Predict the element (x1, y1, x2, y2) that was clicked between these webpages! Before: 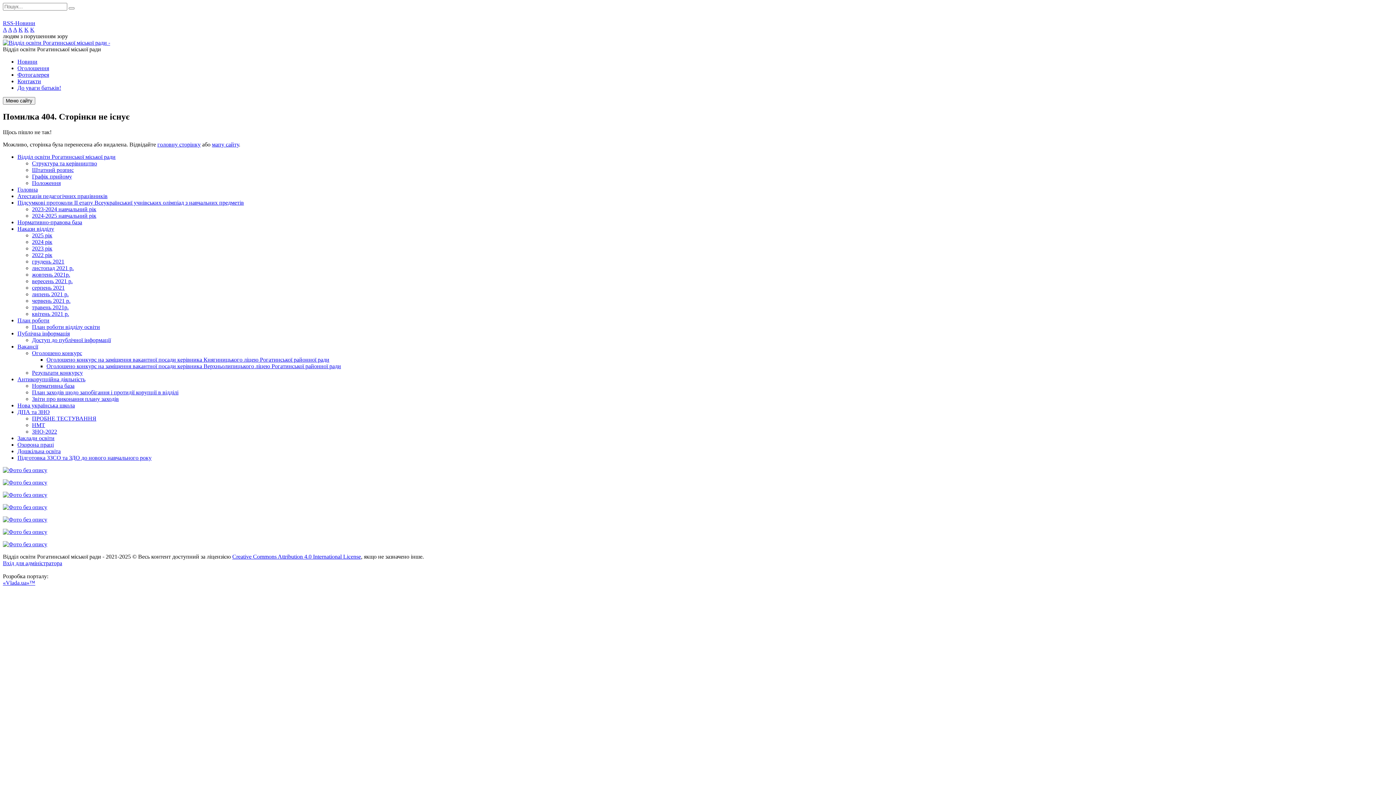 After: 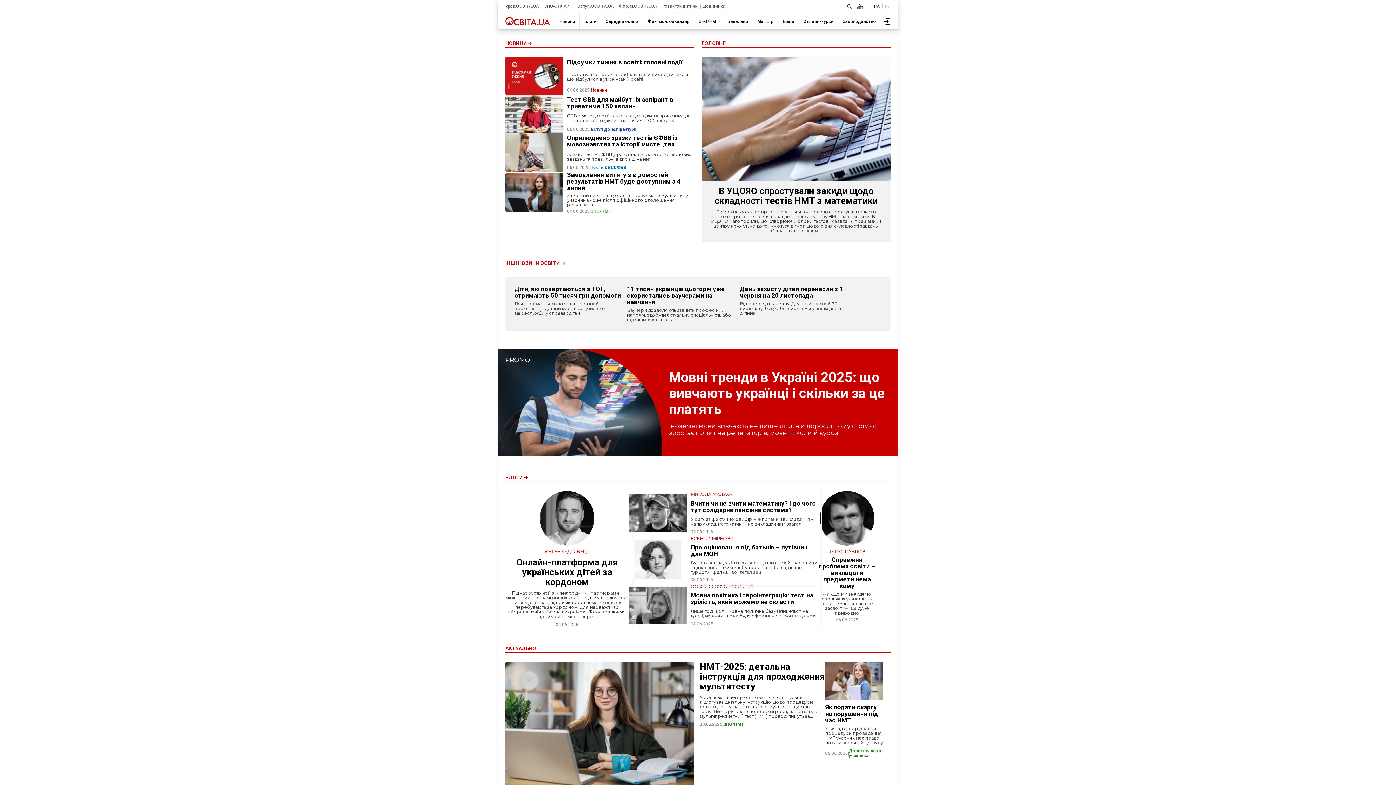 Action: bbox: (2, 479, 47, 485)